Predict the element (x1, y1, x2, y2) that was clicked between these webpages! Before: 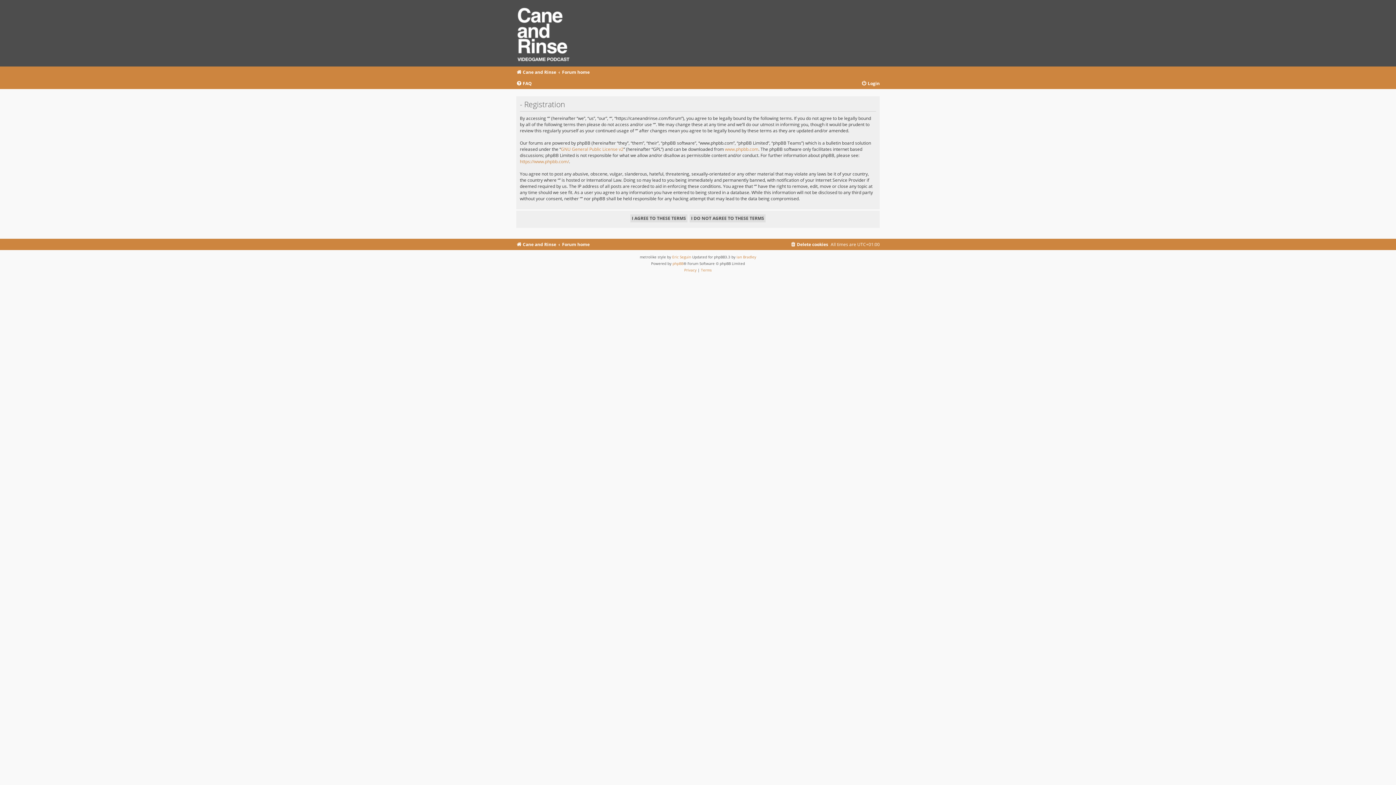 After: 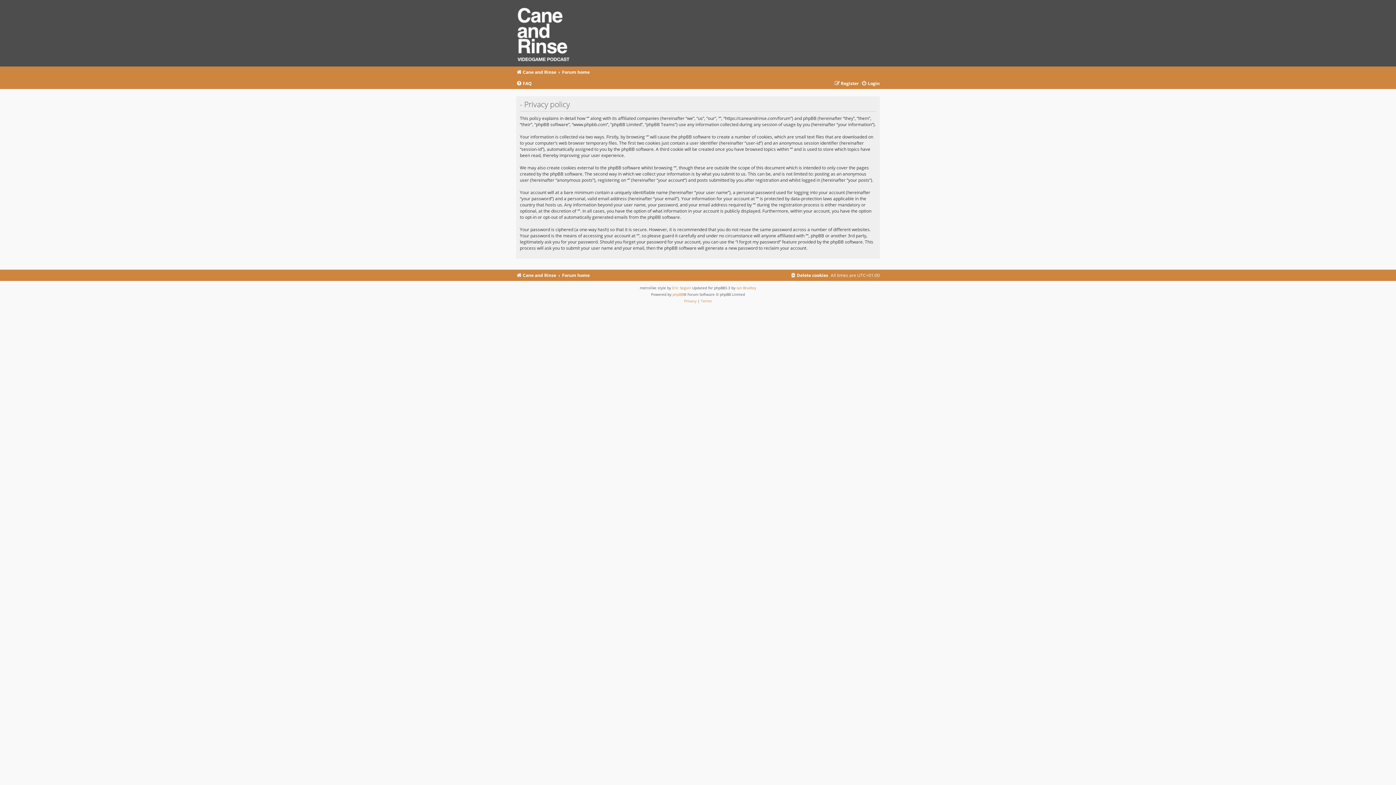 Action: bbox: (684, 267, 696, 273) label: Privacy